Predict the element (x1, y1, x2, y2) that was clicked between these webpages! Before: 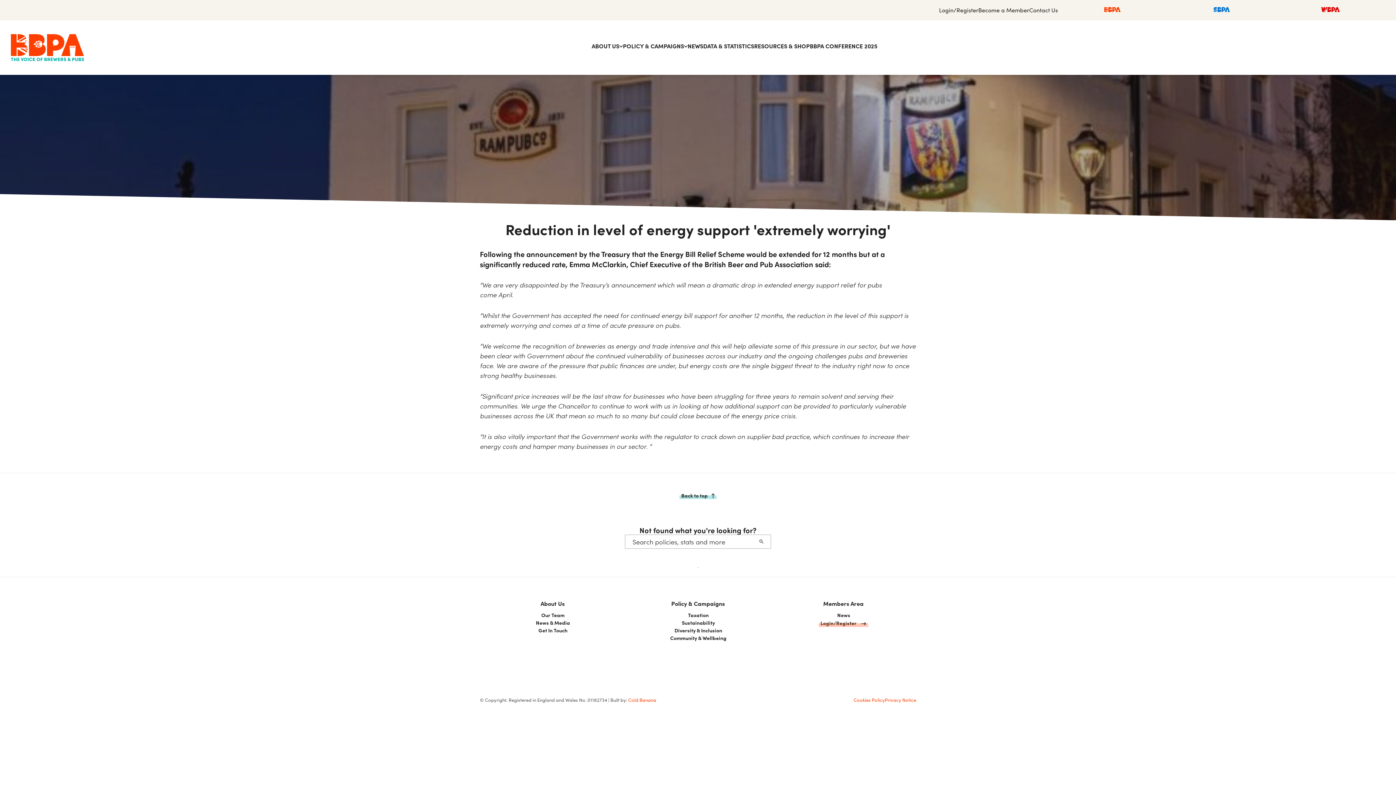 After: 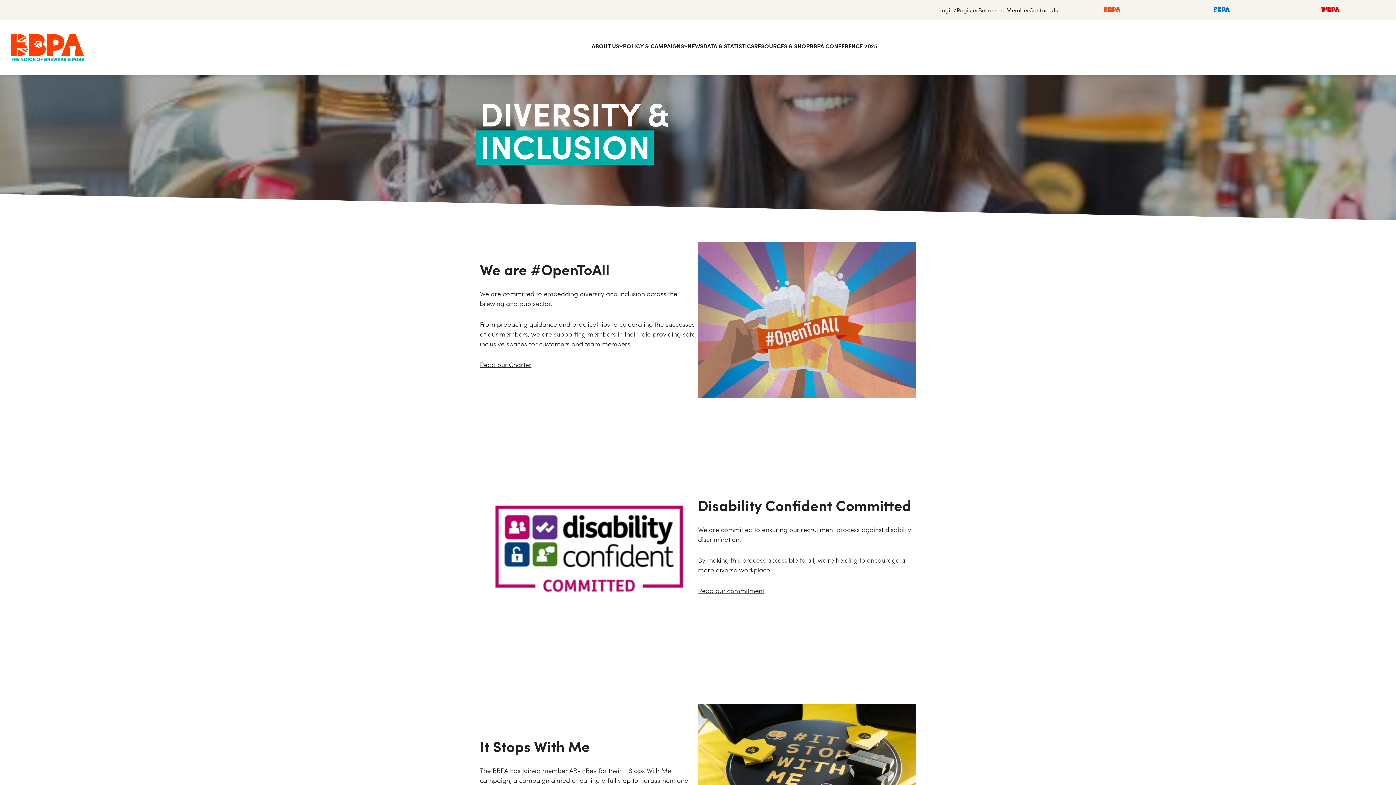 Action: label: Diversity & Inclusion bbox: (674, 626, 722, 634)